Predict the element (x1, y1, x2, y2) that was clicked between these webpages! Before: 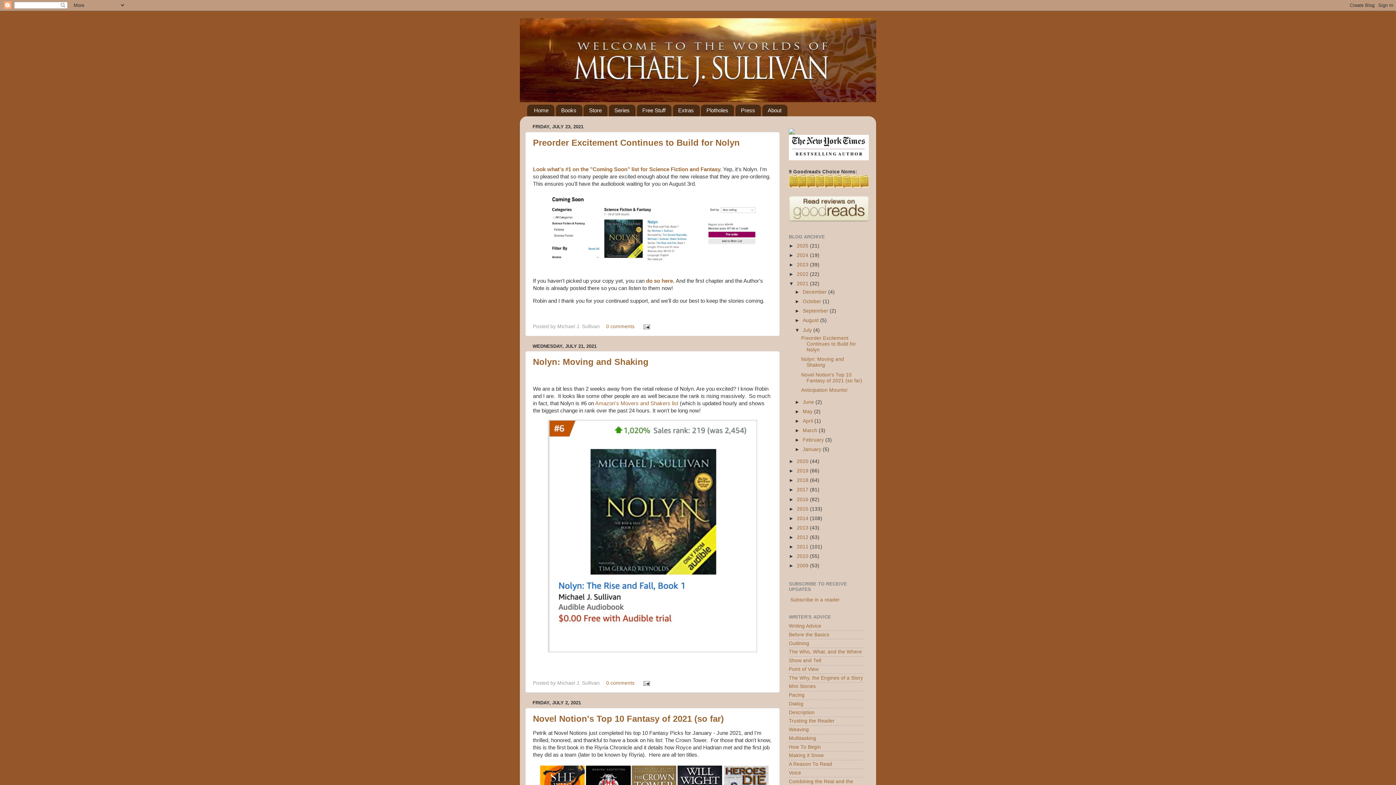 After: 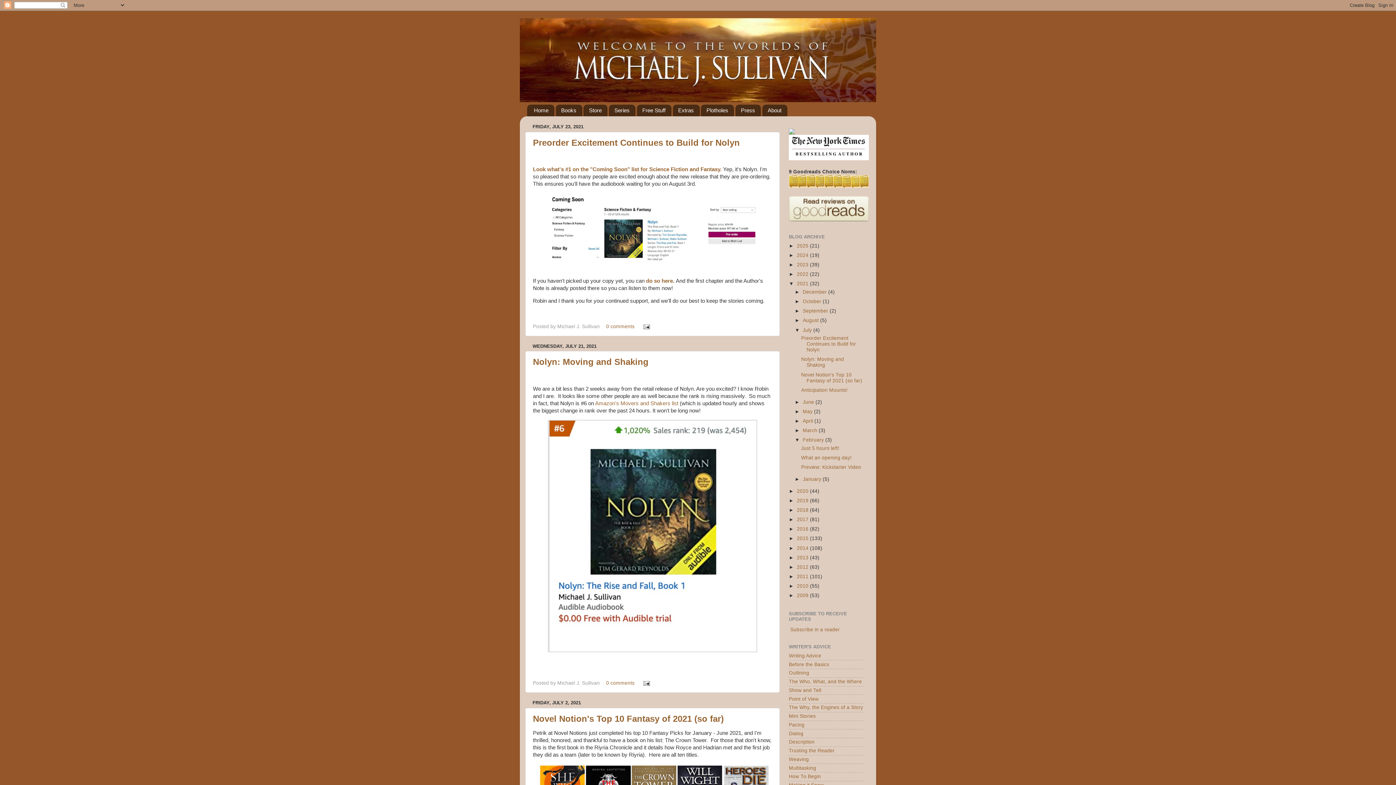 Action: label: ►   bbox: (794, 437, 802, 442)